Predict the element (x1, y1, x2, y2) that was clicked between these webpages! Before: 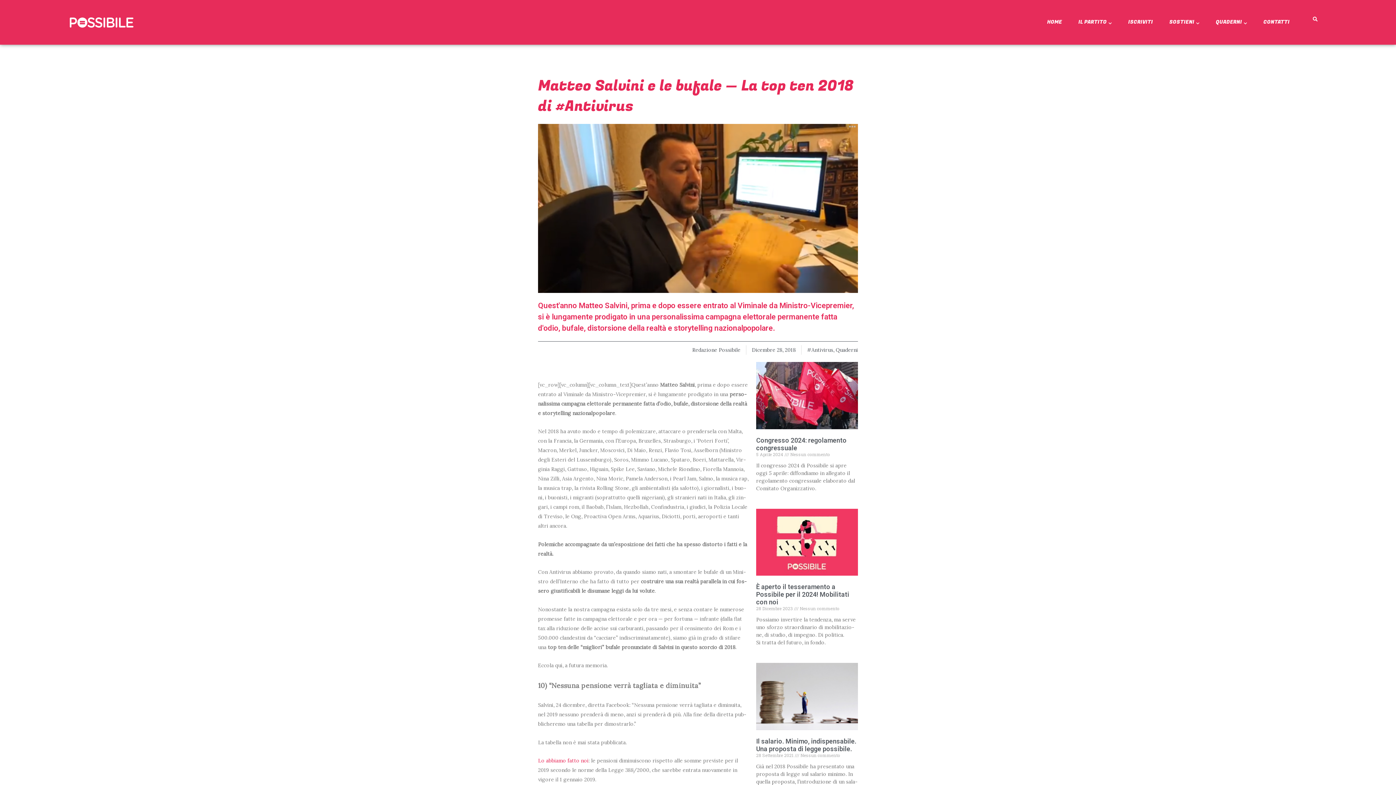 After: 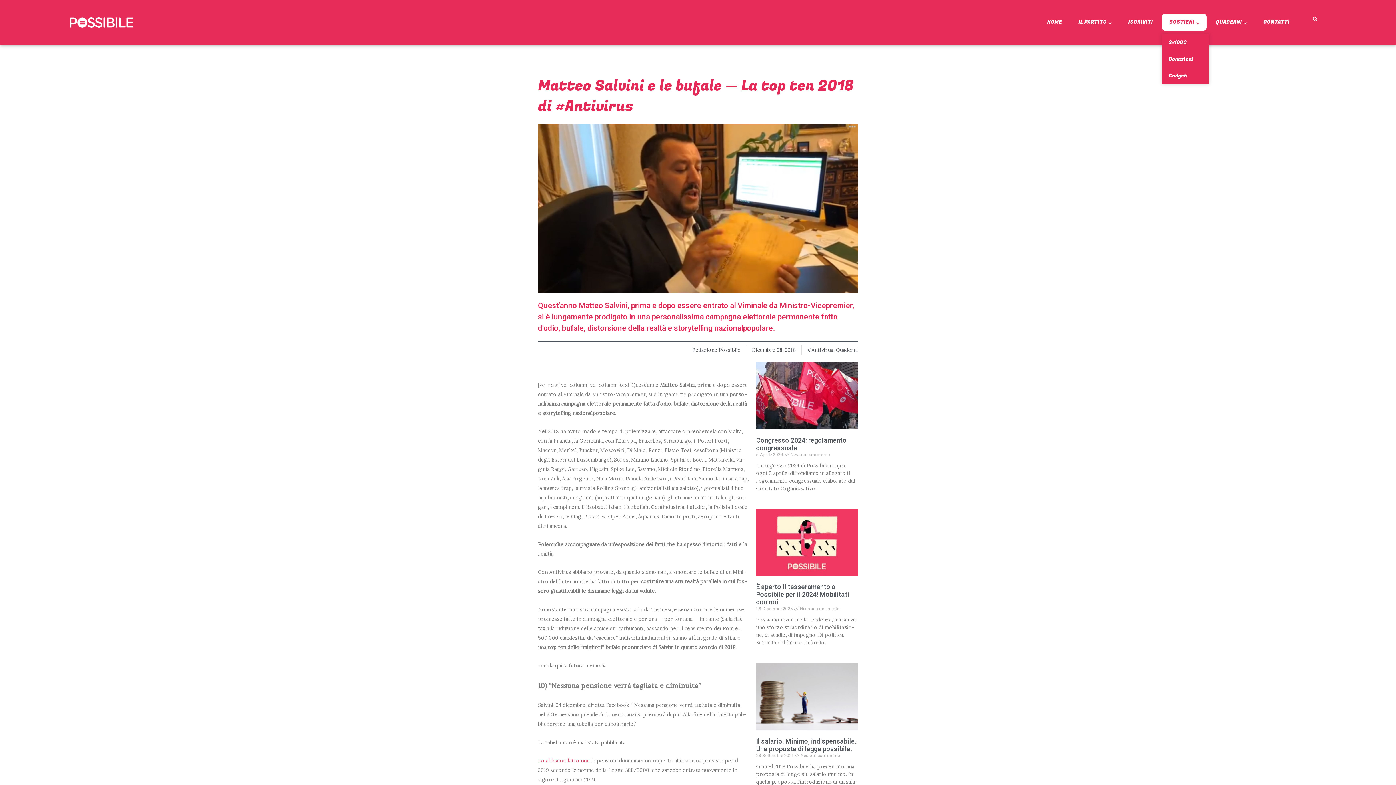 Action: label: SOSTIENI bbox: (1162, 13, 1207, 30)